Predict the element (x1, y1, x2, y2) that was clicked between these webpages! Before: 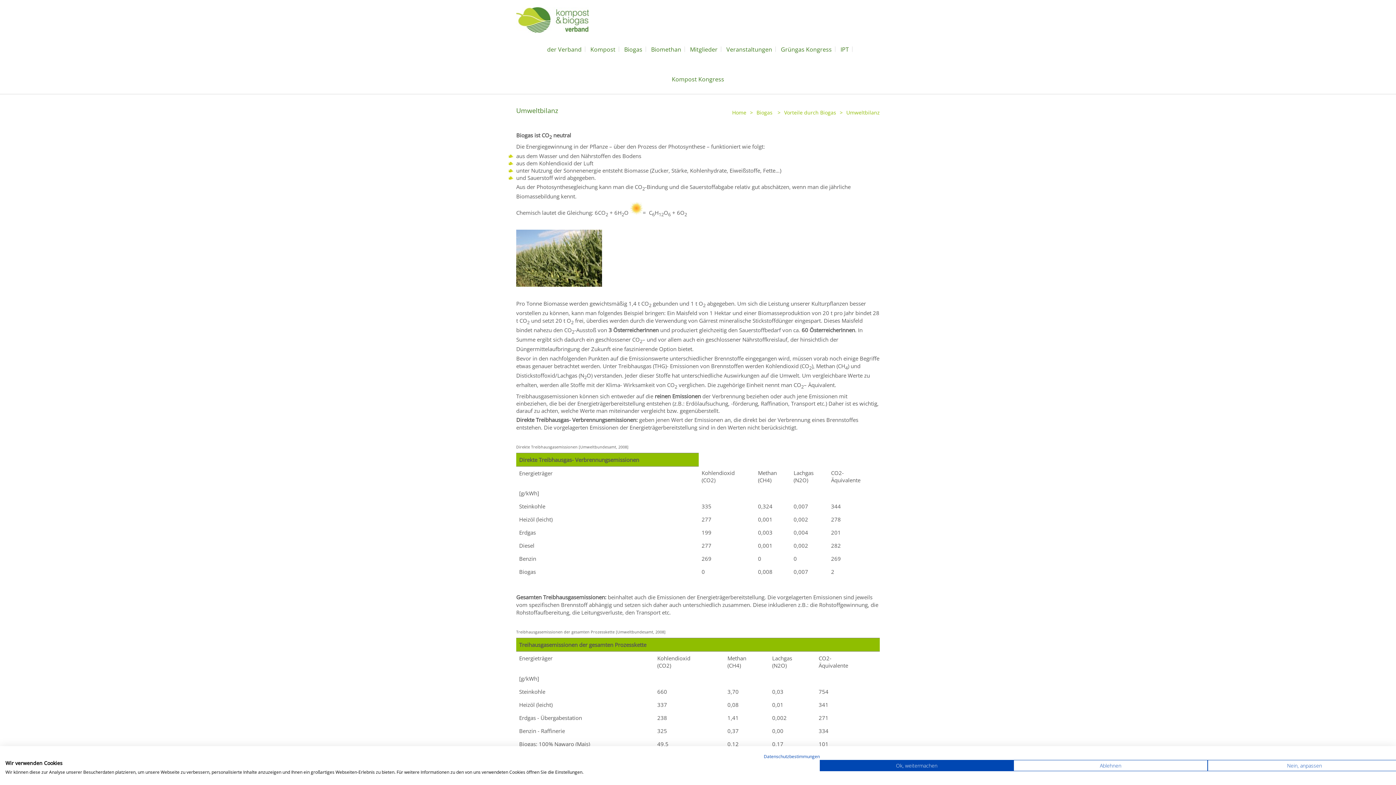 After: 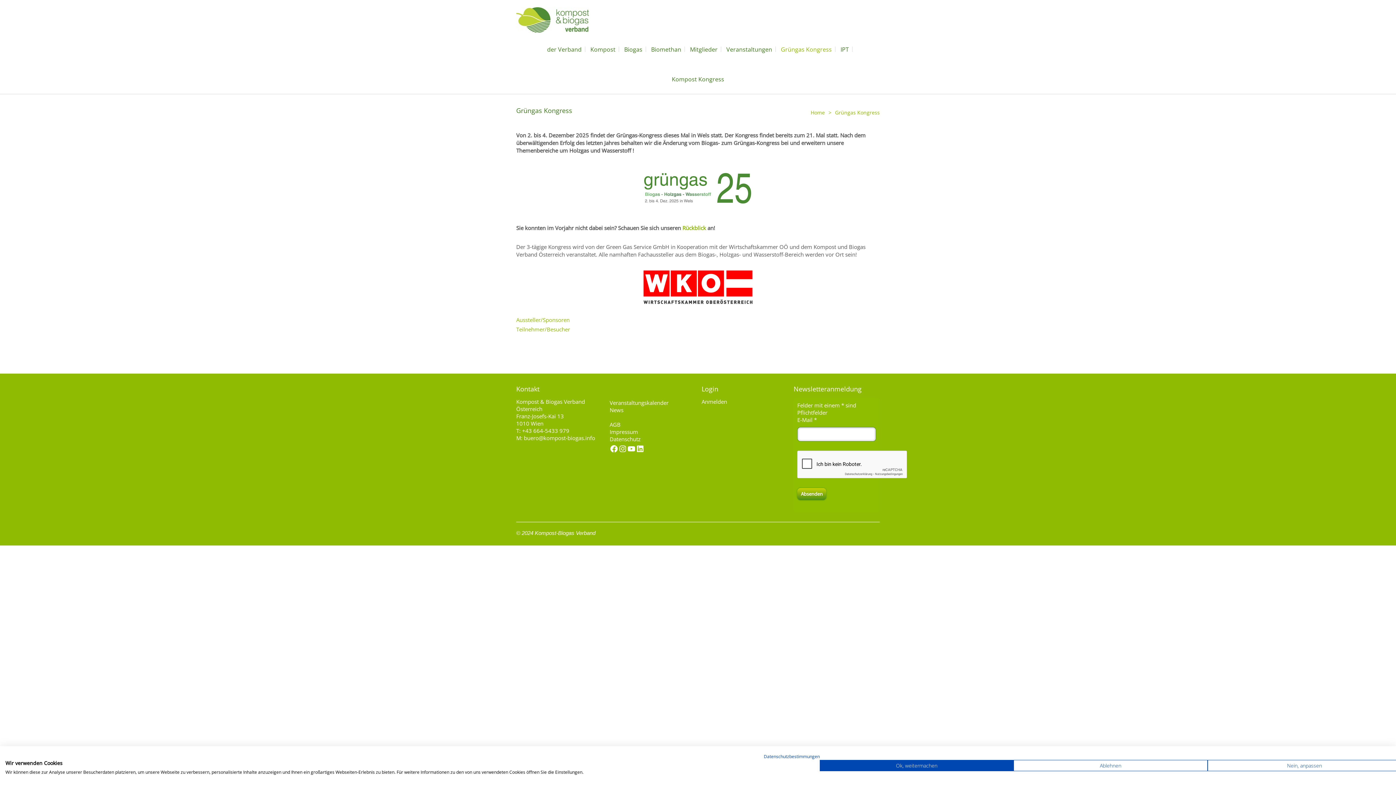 Action: label: Grüngas Kongress bbox: (777, 34, 835, 64)